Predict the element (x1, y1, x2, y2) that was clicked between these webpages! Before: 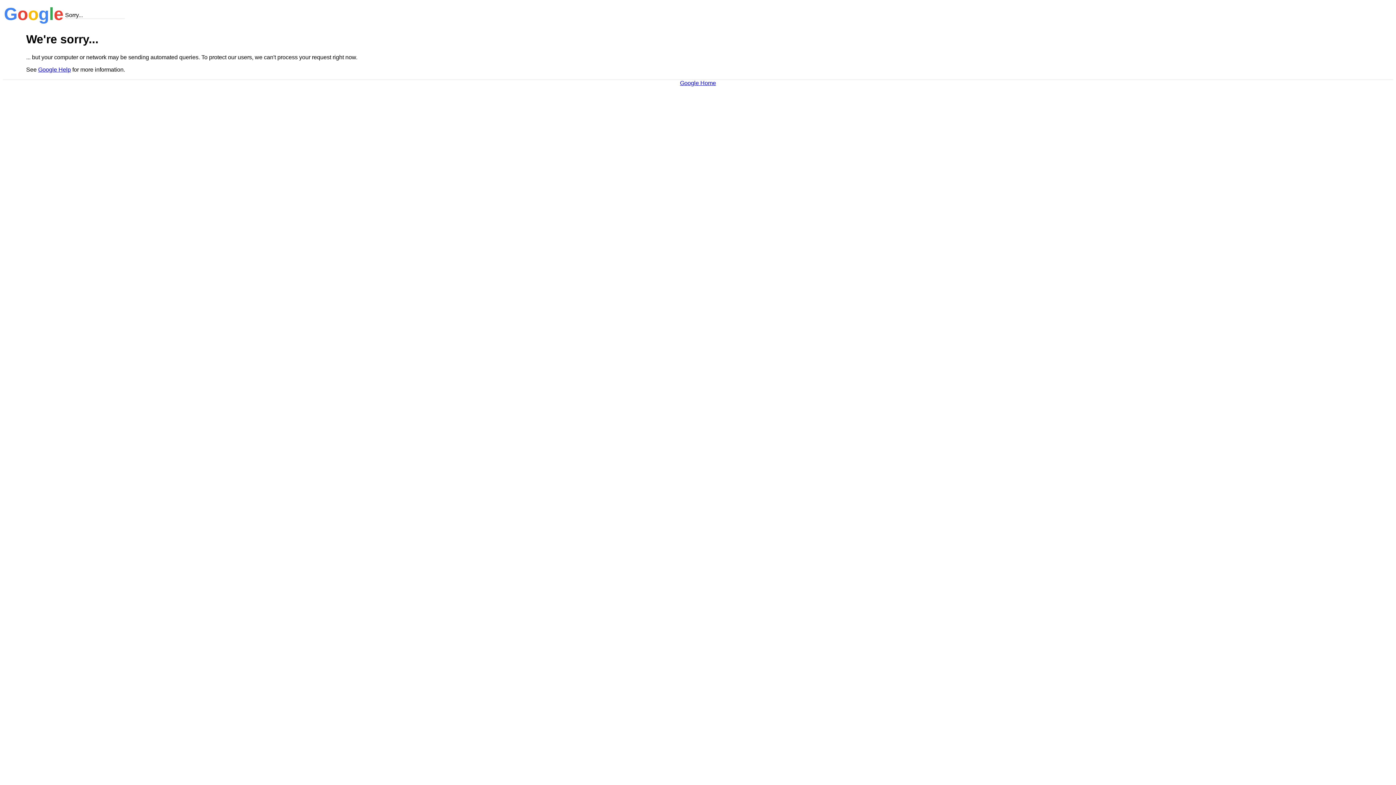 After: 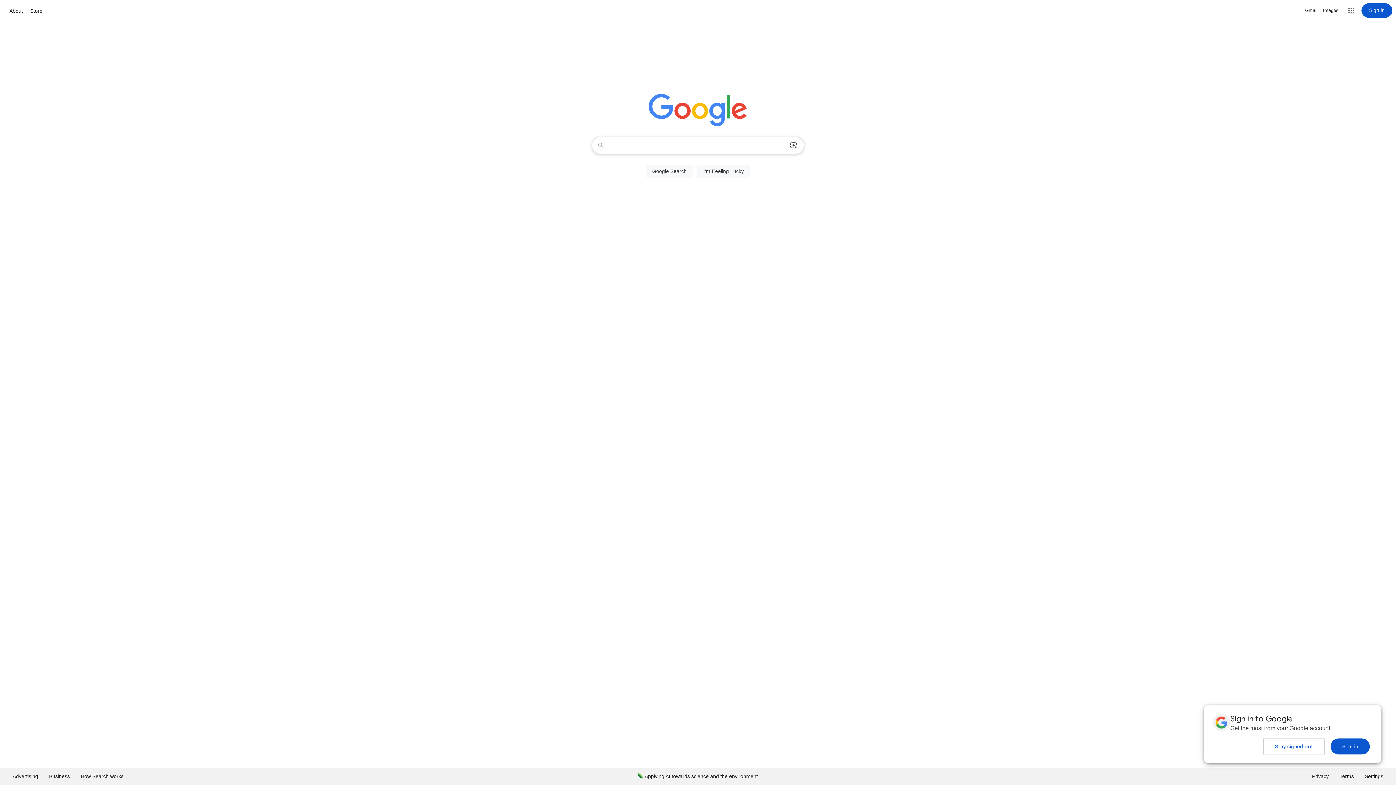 Action: bbox: (680, 79, 716, 86) label: Google Home